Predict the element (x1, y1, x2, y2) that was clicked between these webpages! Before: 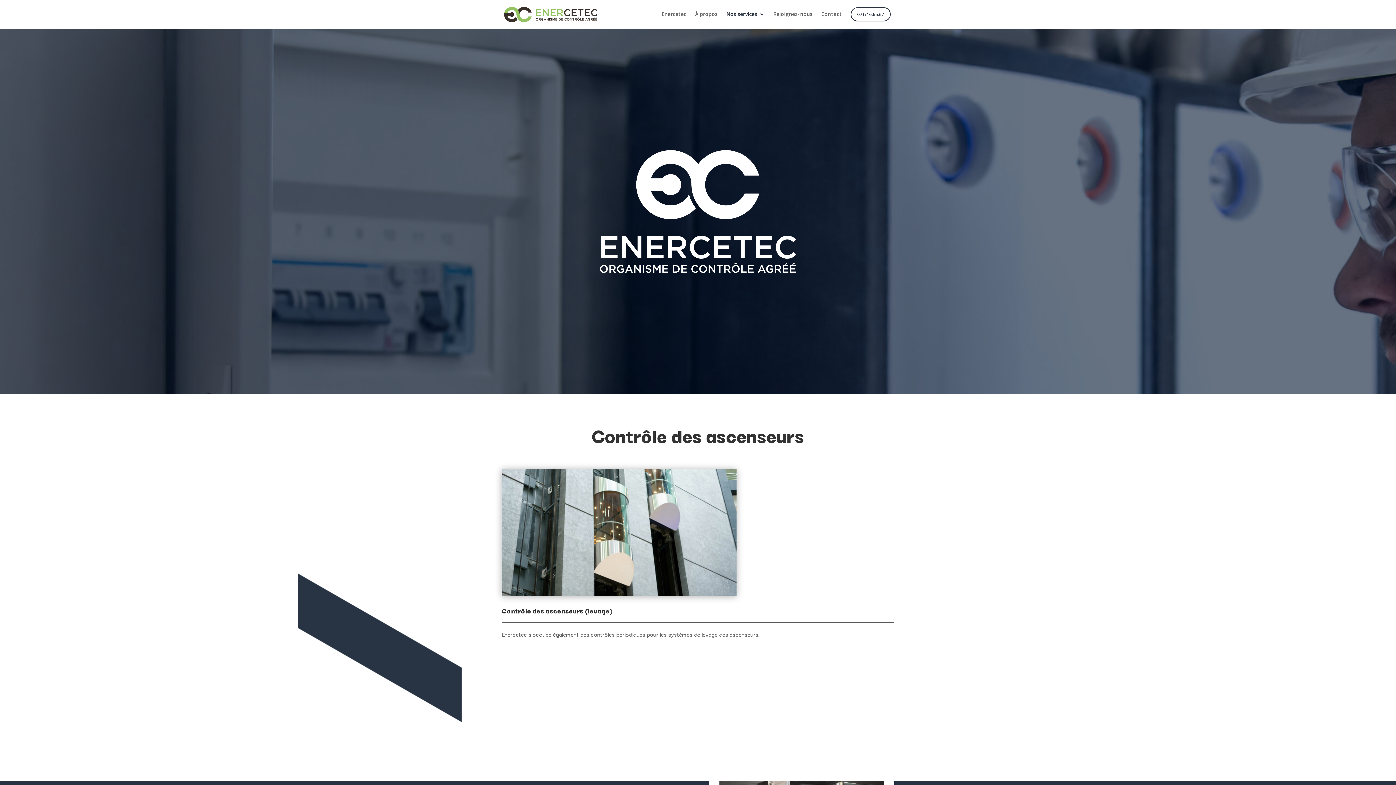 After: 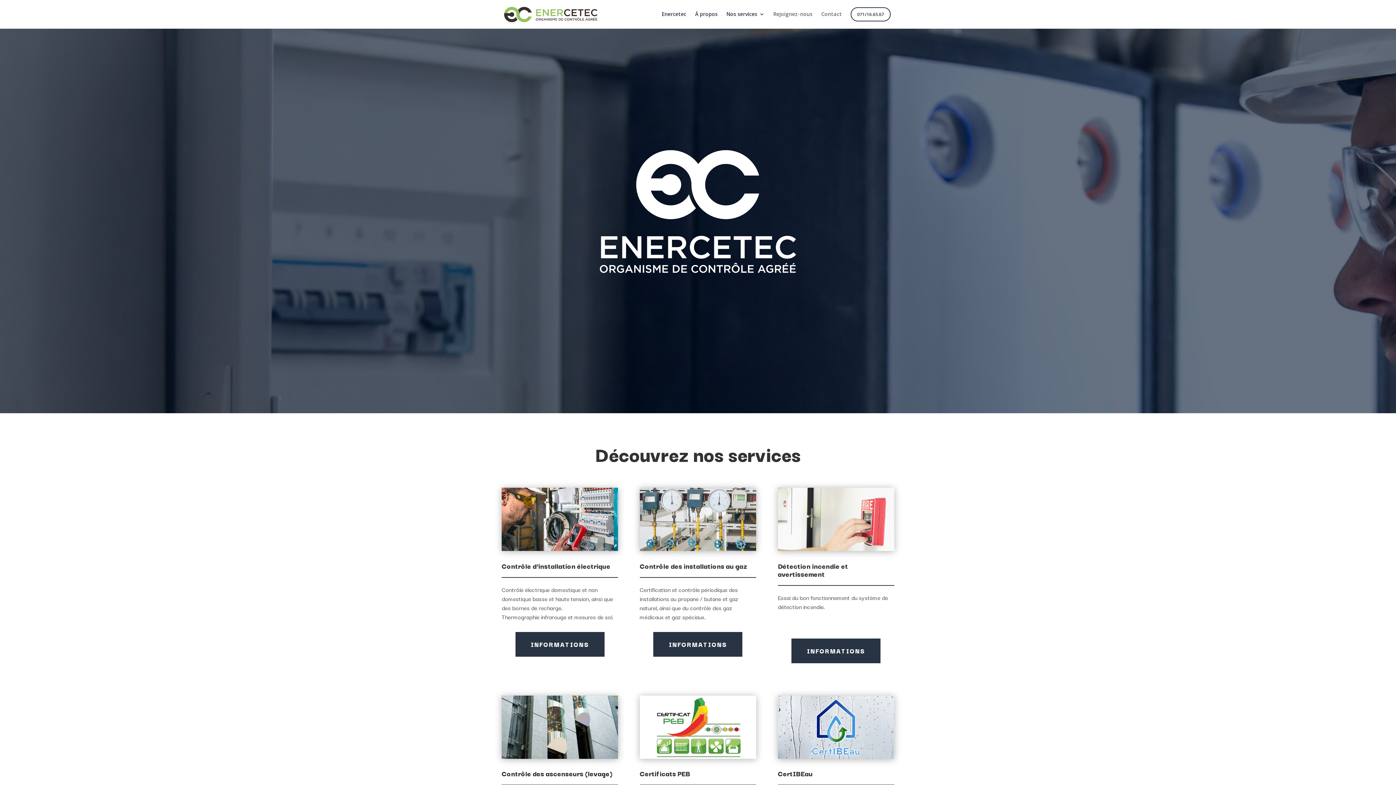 Action: bbox: (661, 11, 686, 28) label: Enercetec